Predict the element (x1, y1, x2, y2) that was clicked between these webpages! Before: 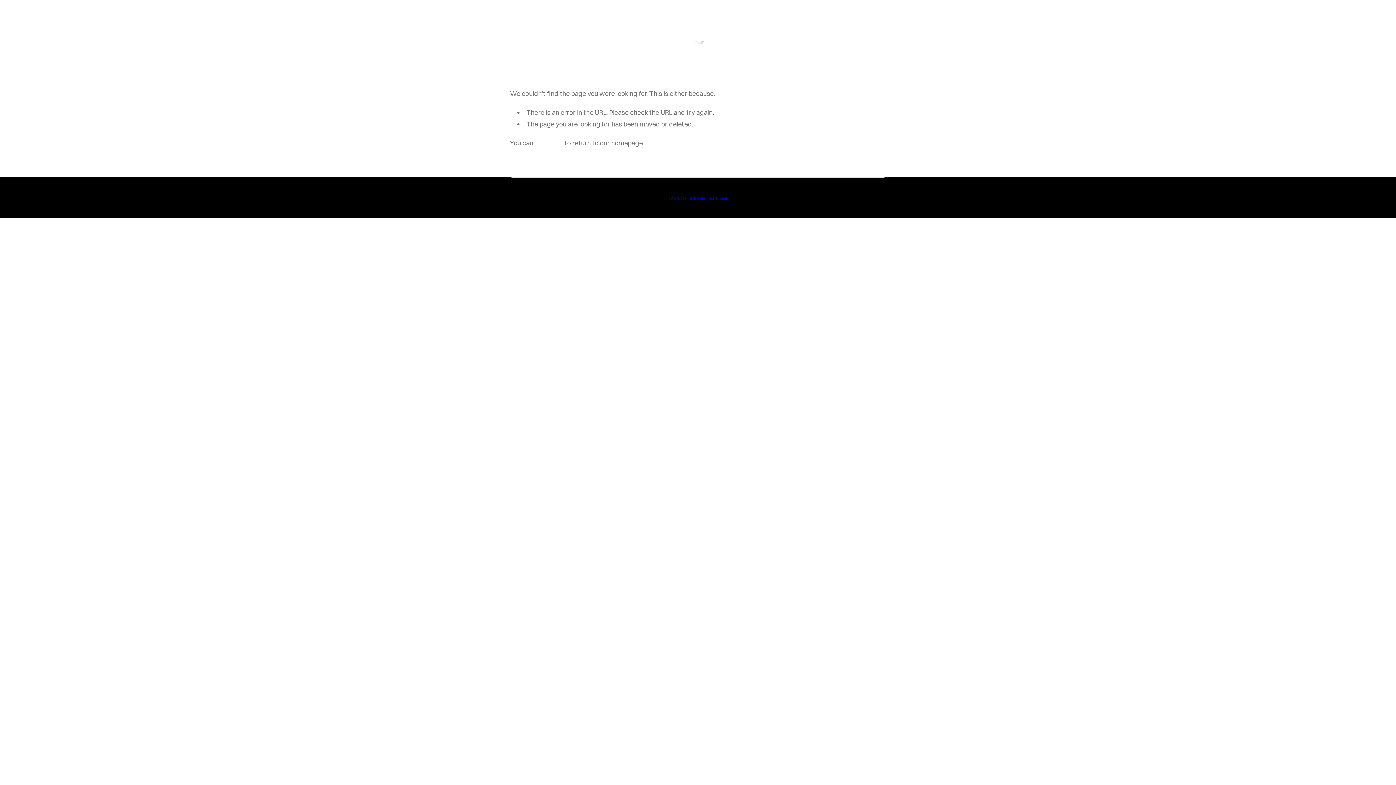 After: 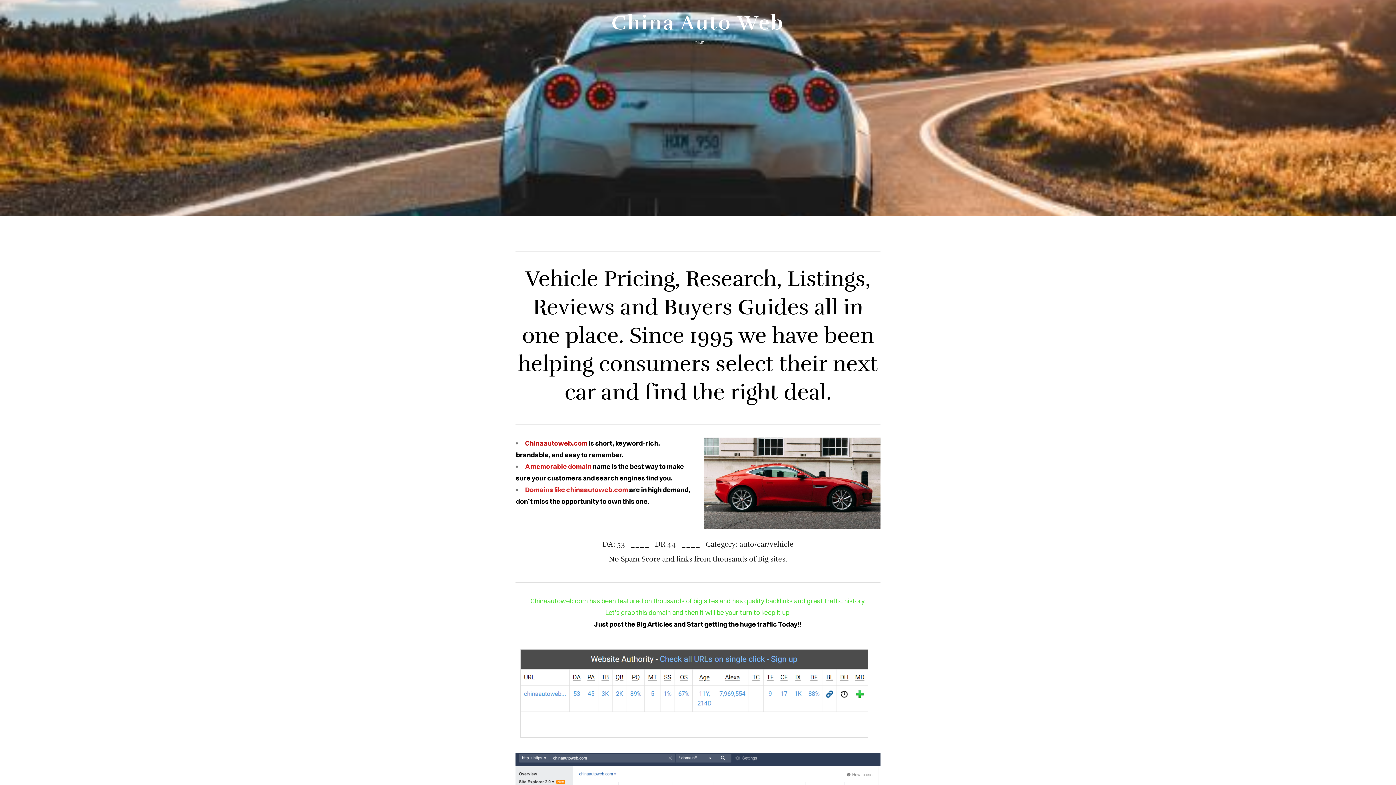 Action: bbox: (534, 138, 563, 147) label: click here